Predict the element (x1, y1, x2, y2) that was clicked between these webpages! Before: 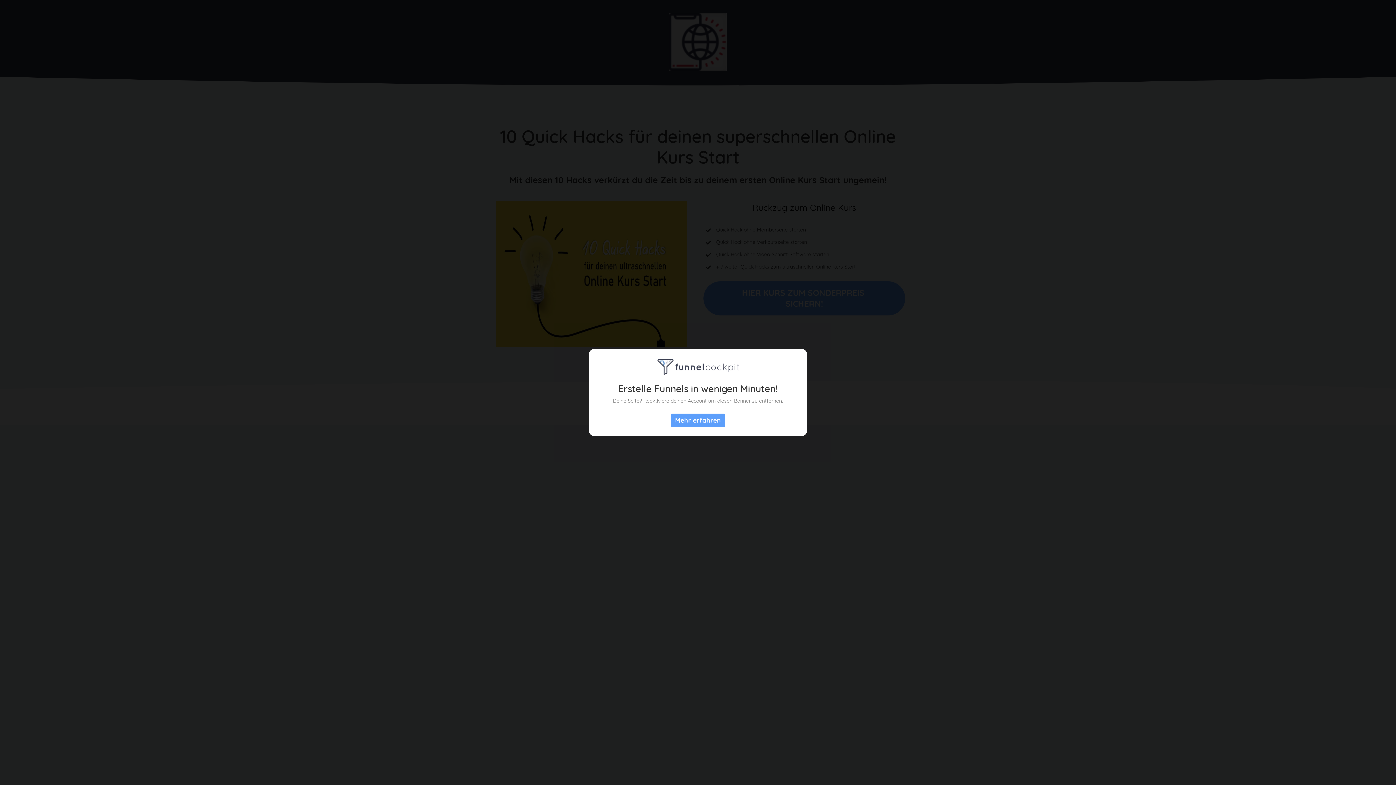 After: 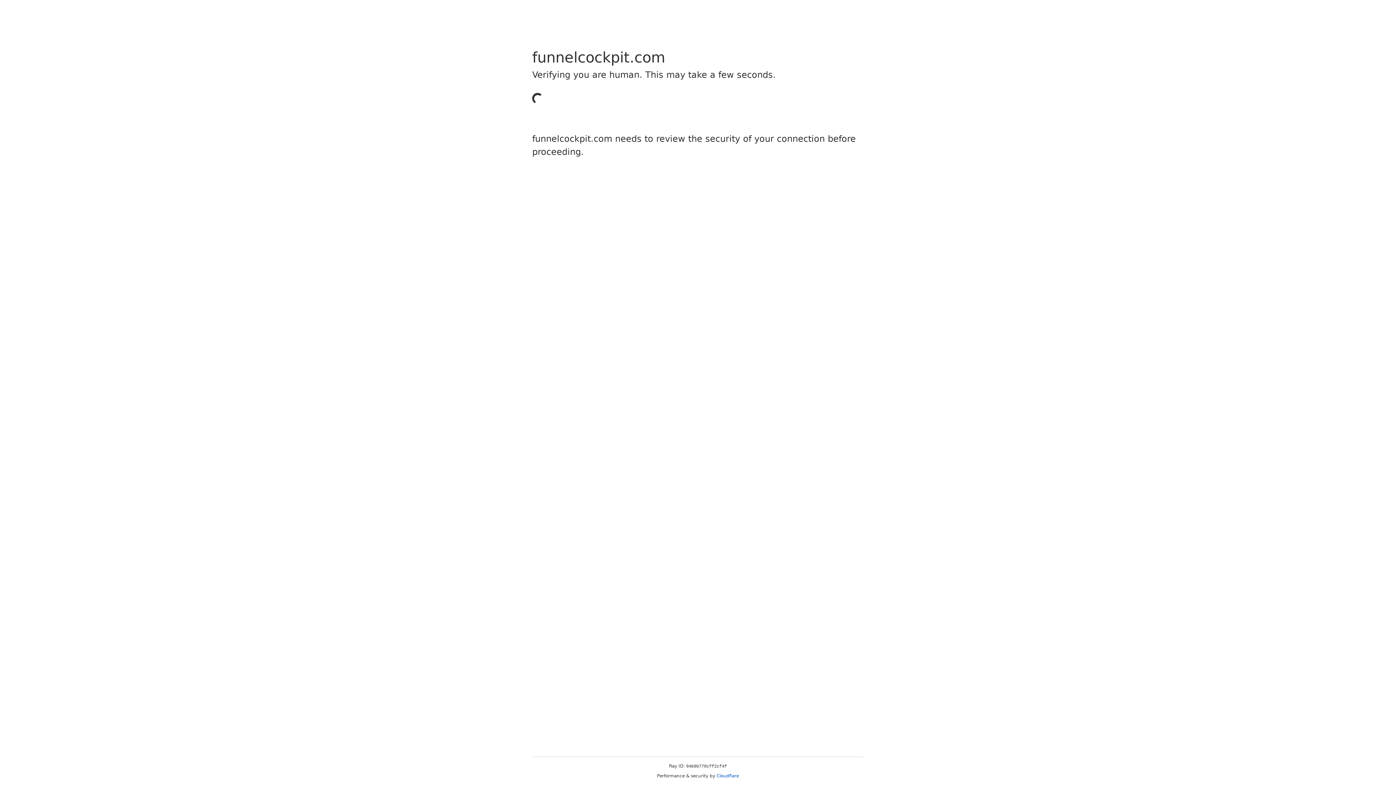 Action: bbox: (670, 413, 725, 427) label: Mehr erfahren